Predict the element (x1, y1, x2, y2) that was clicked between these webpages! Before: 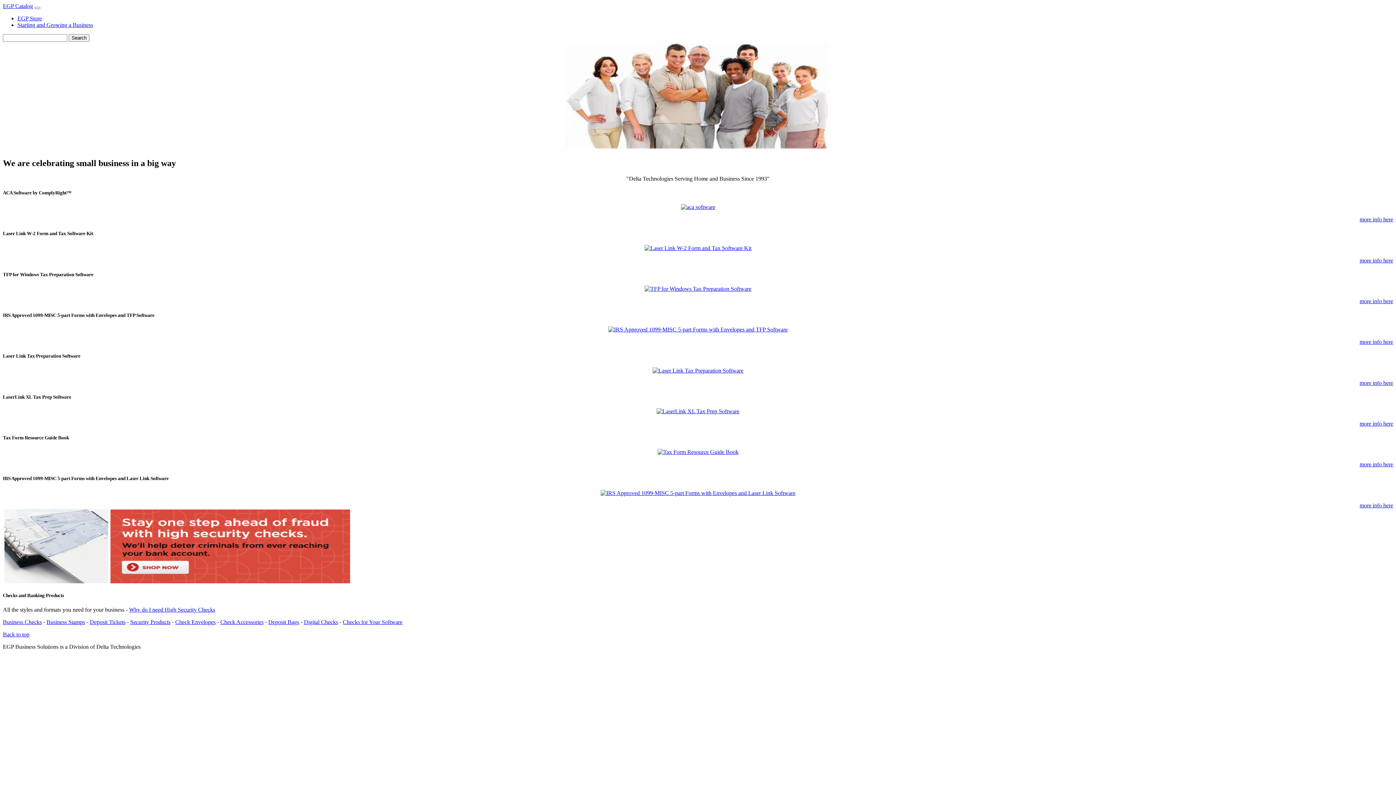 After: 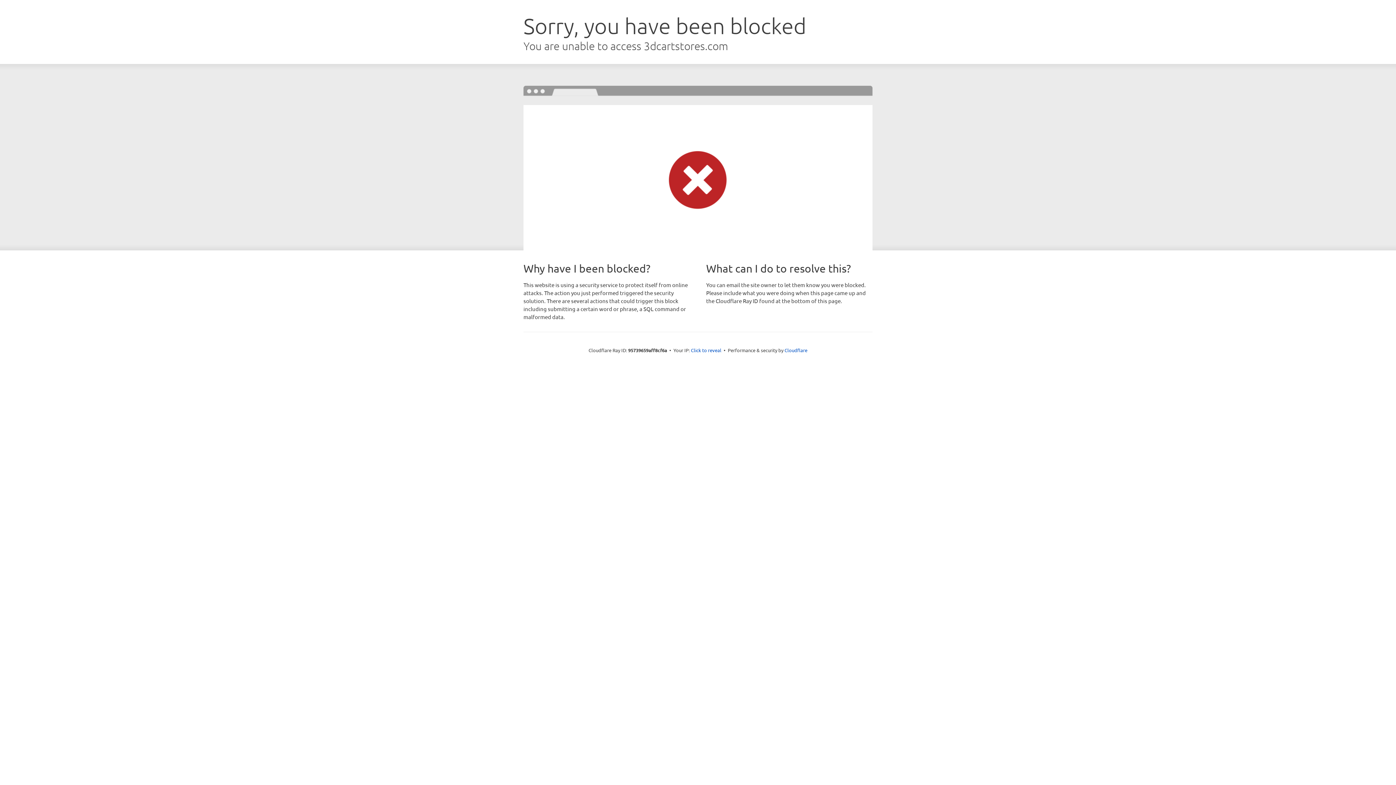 Action: label: Deposit Bags bbox: (268, 619, 299, 625)